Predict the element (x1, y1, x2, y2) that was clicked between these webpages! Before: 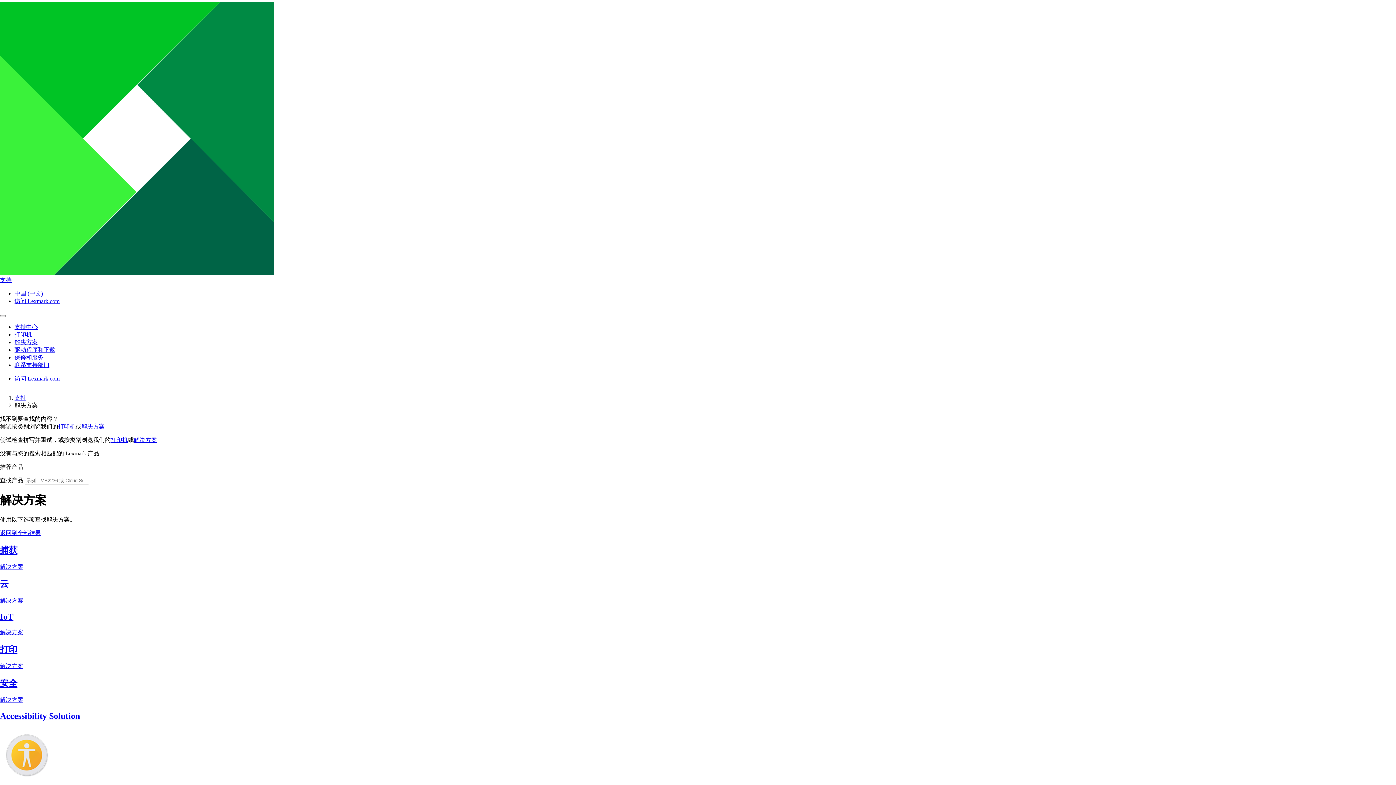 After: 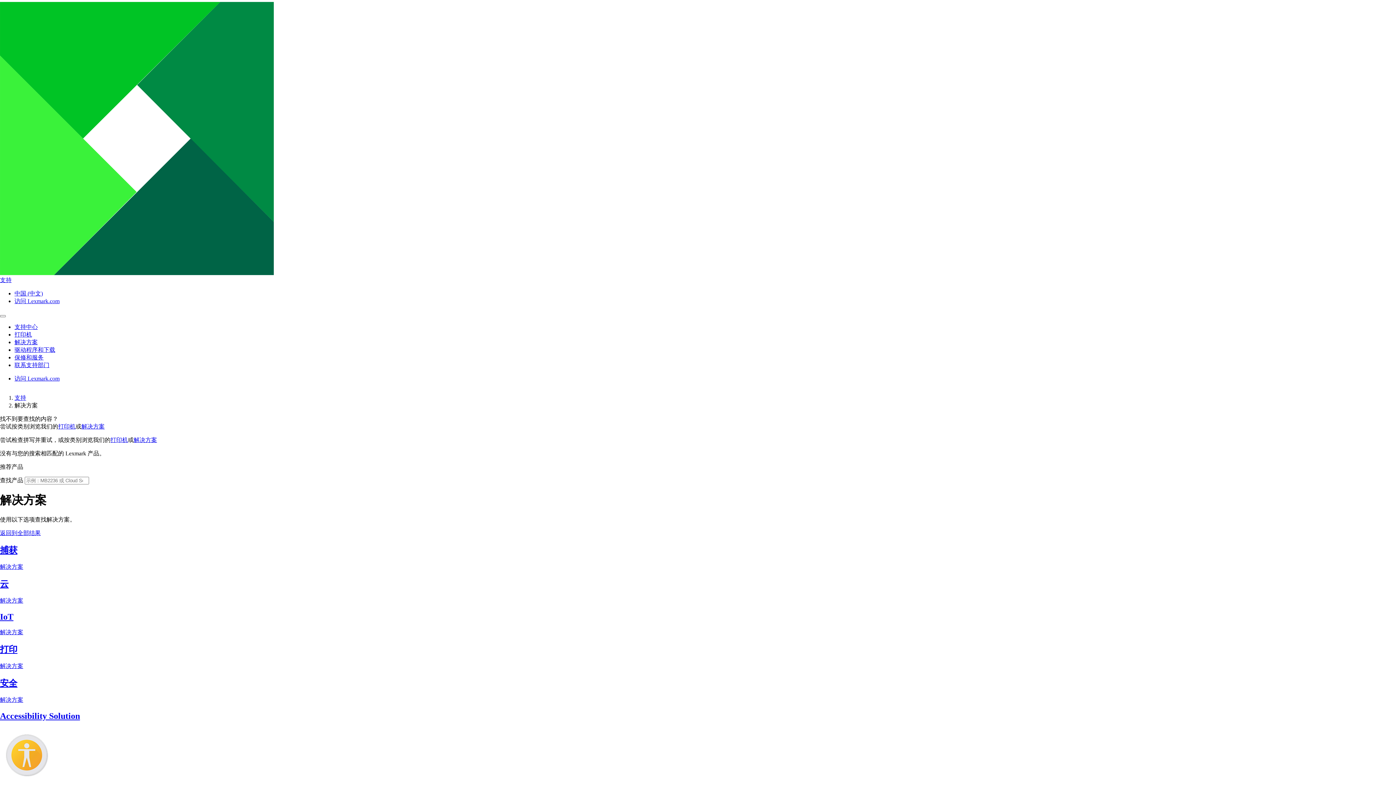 Action: label: 解决方案 bbox: (81, 423, 104, 429)